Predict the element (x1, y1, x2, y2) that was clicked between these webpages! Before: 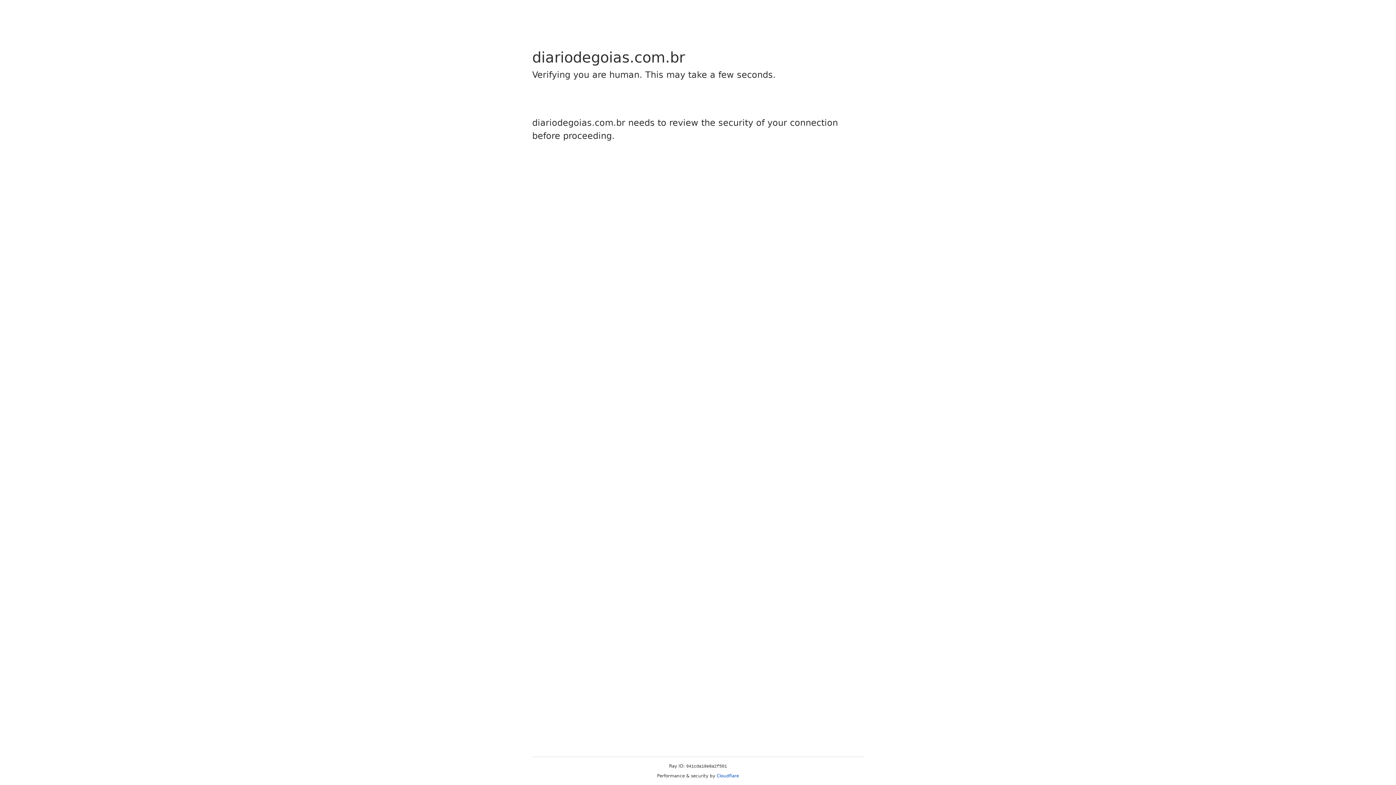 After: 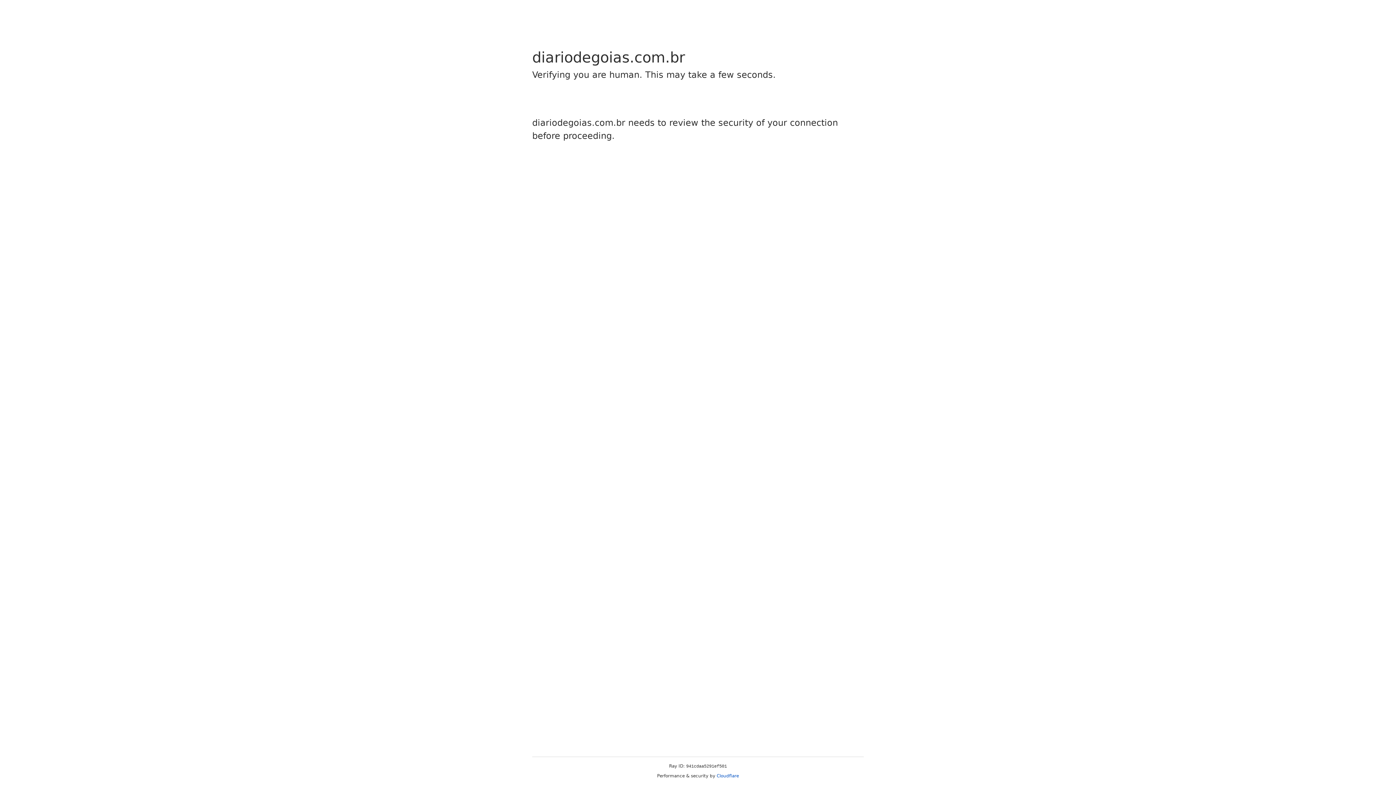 Action: label: Cloudflare bbox: (716, 773, 739, 778)